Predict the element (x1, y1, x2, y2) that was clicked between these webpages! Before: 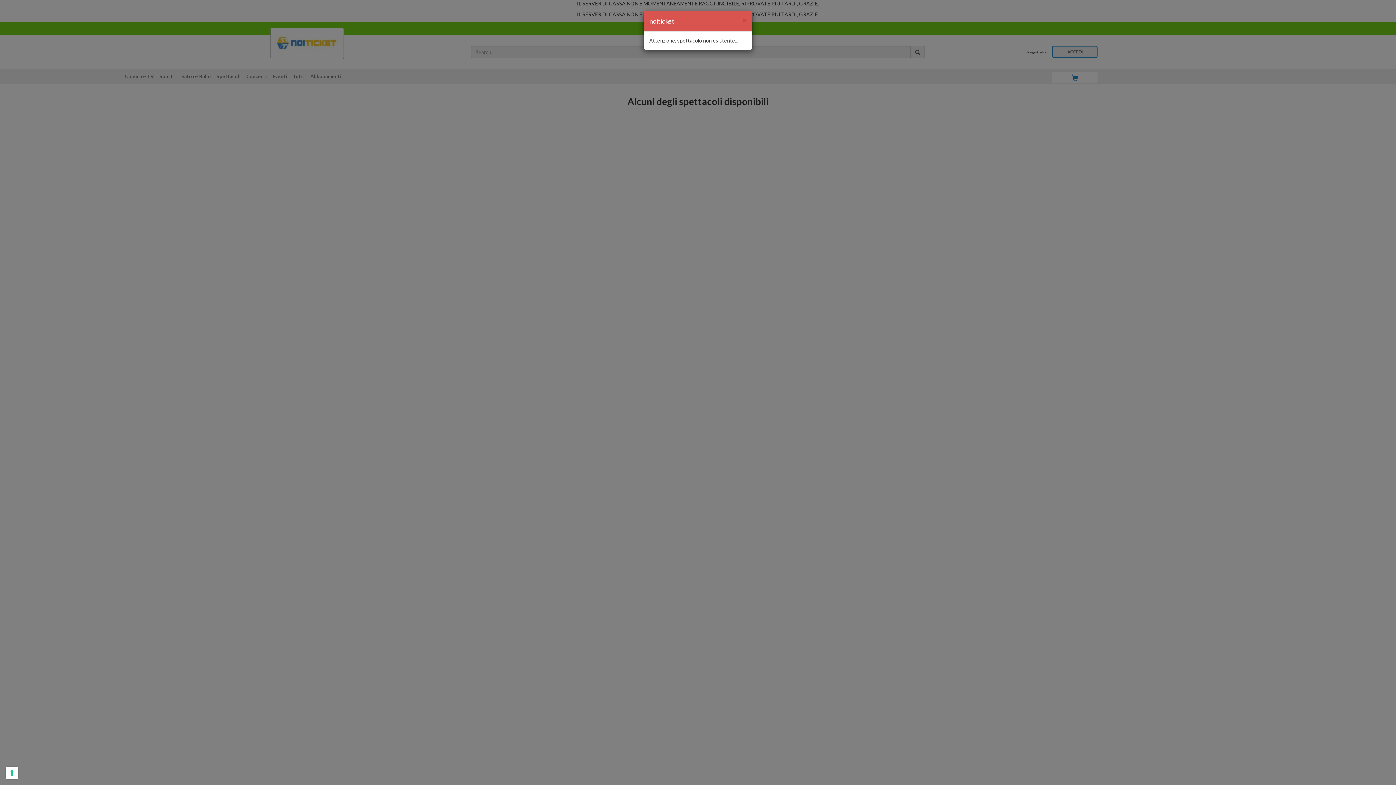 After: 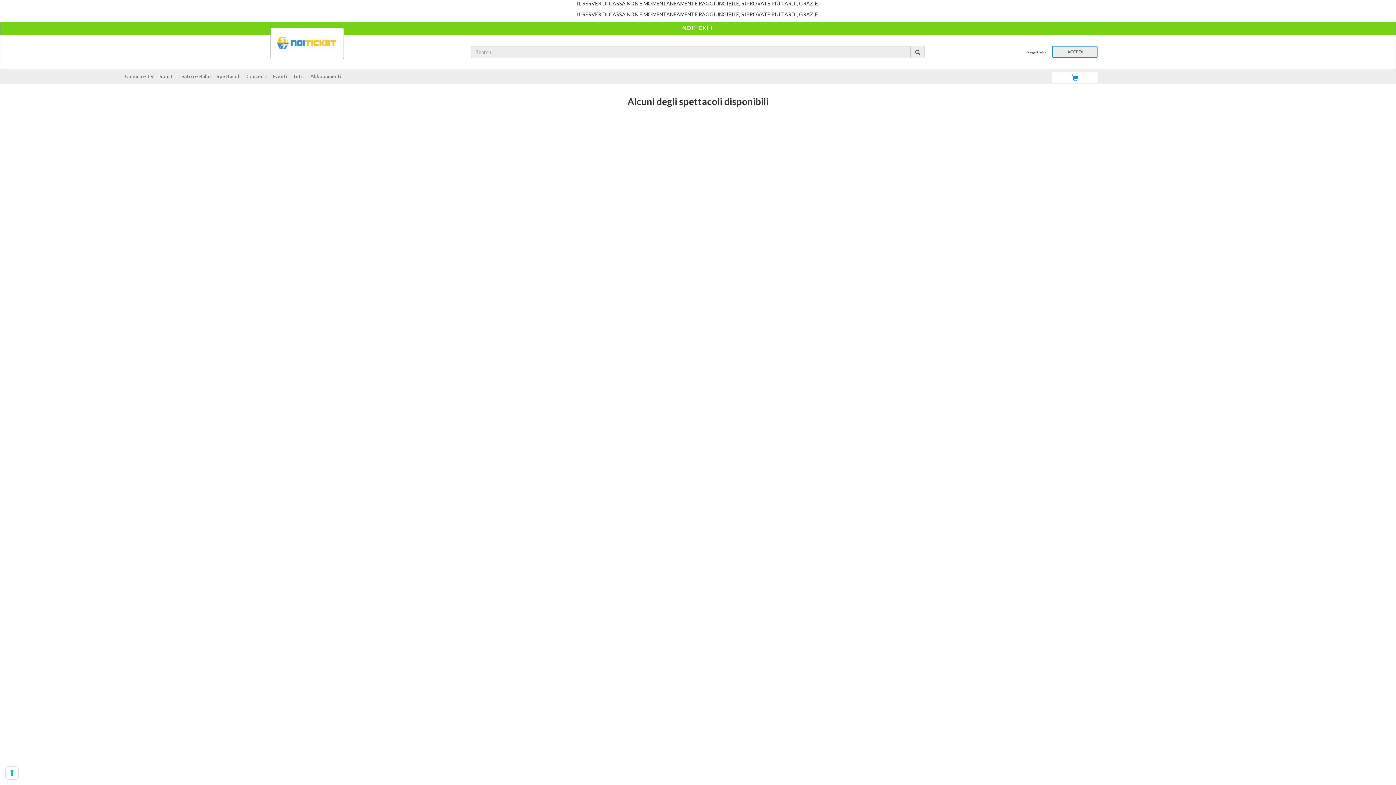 Action: label: × bbox: (742, 16, 746, 23)